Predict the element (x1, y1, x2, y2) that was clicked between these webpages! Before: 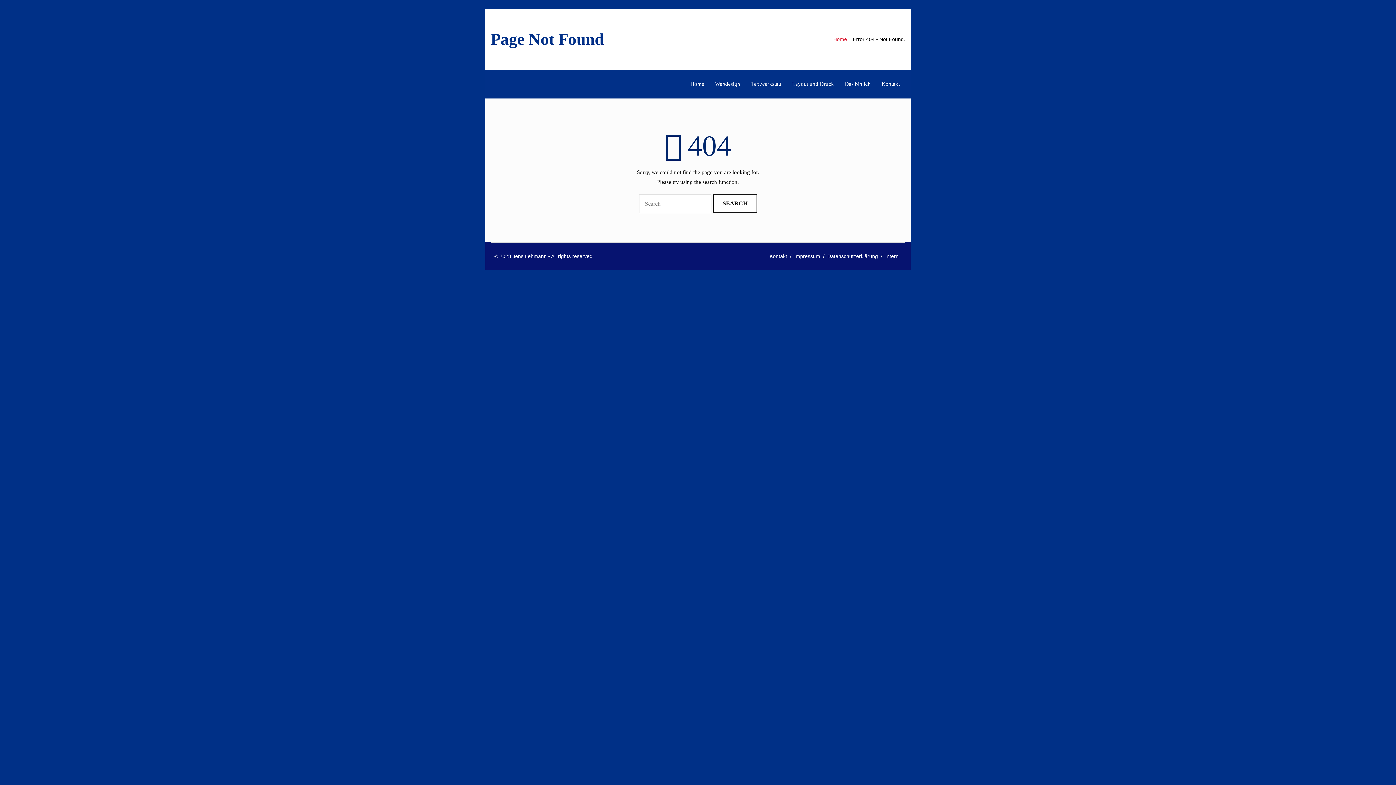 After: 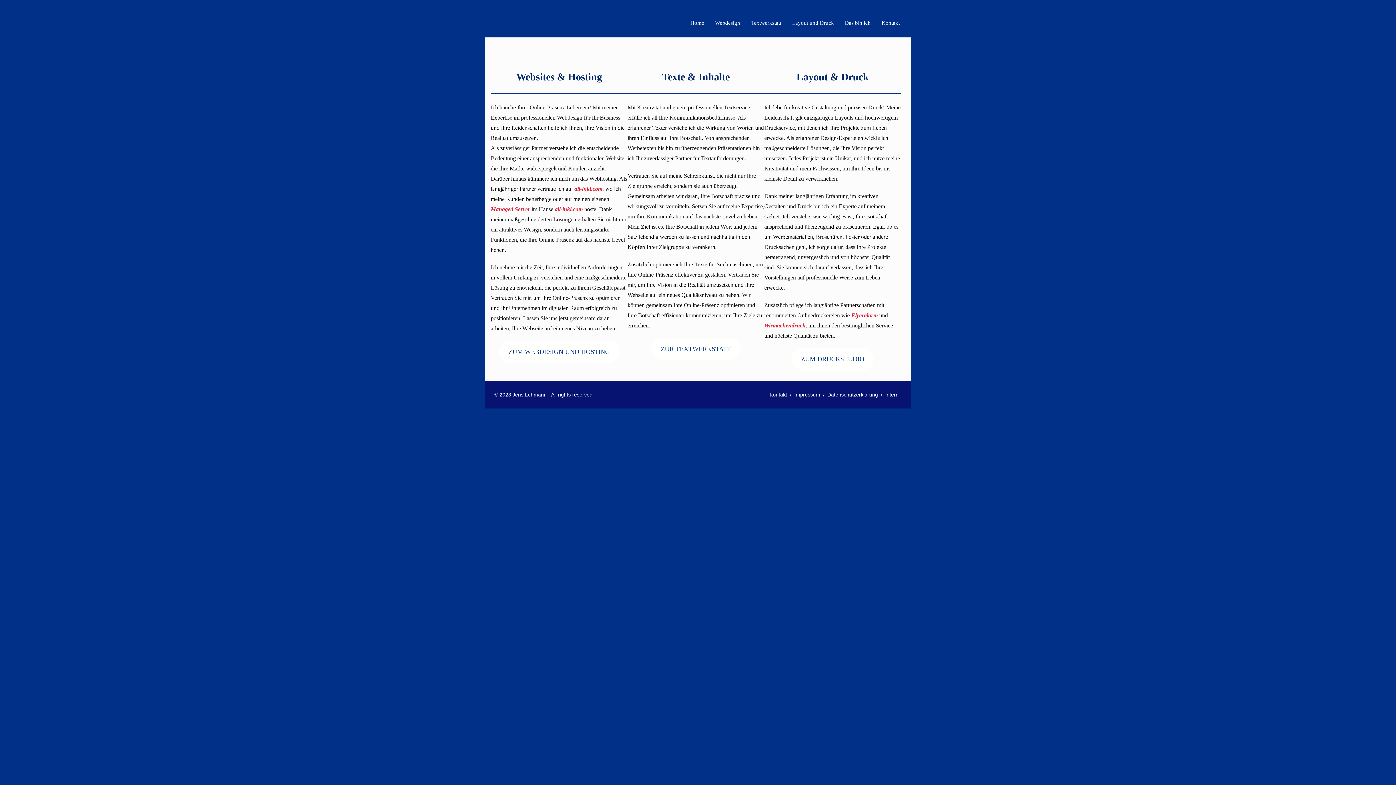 Action: bbox: (685, 70, 709, 98) label: Home